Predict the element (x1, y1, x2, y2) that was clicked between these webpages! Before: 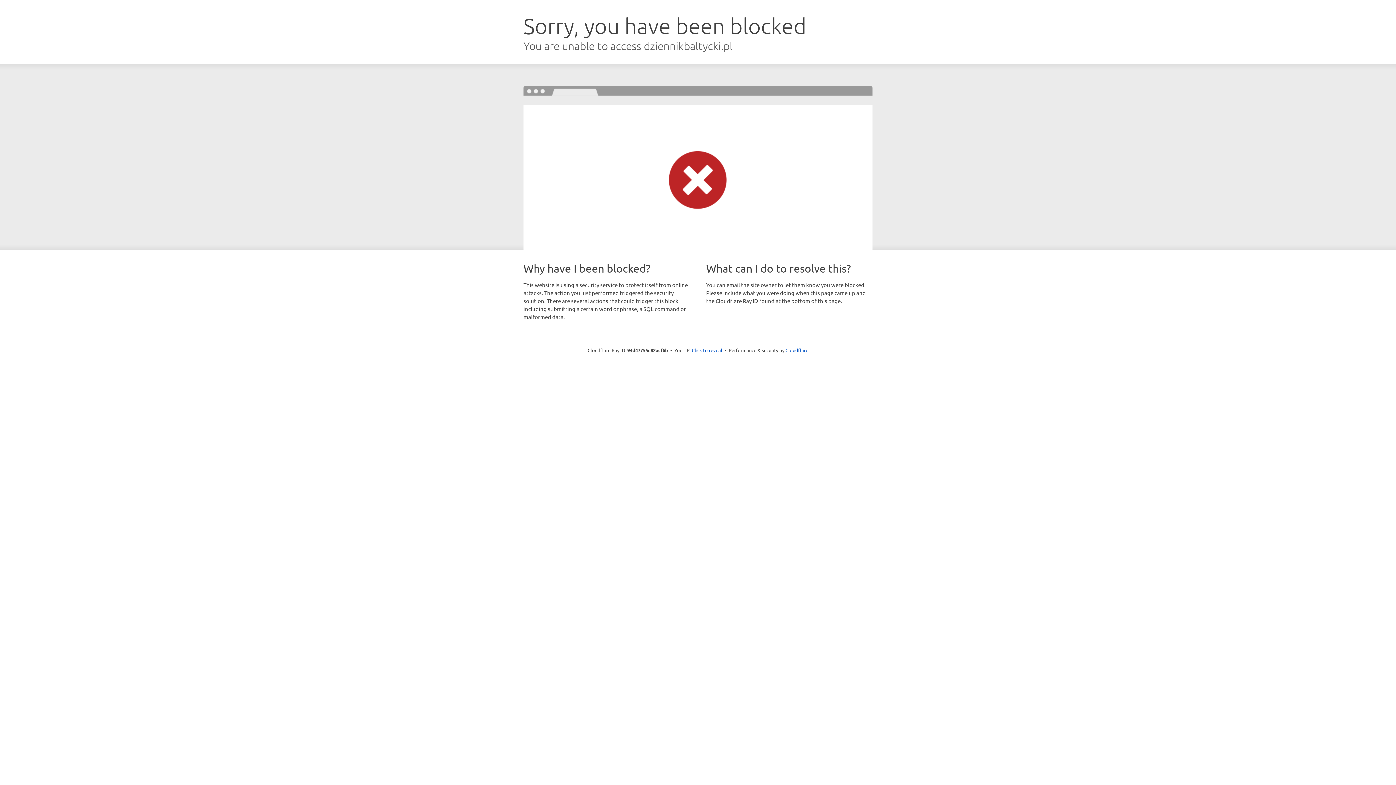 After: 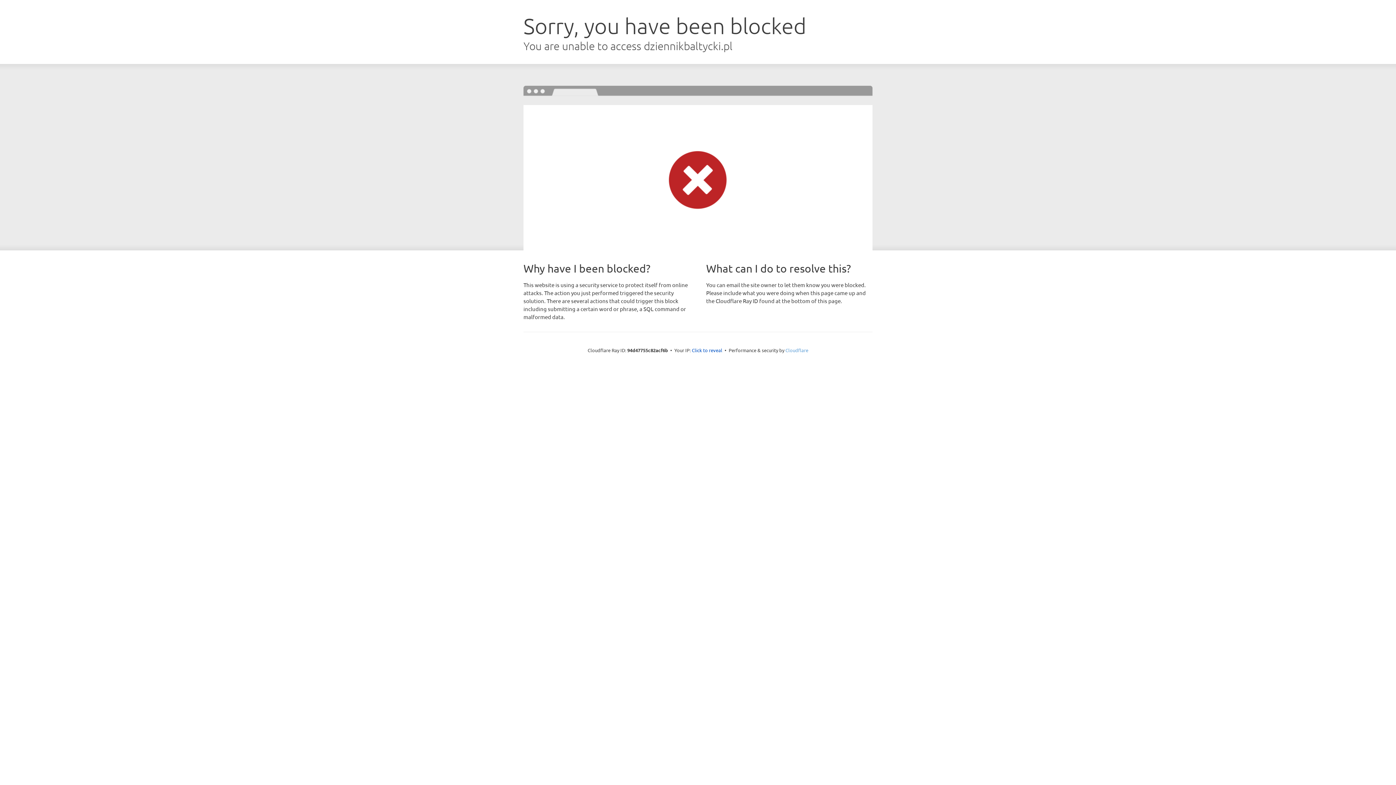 Action: bbox: (785, 347, 808, 353) label: Cloudflare